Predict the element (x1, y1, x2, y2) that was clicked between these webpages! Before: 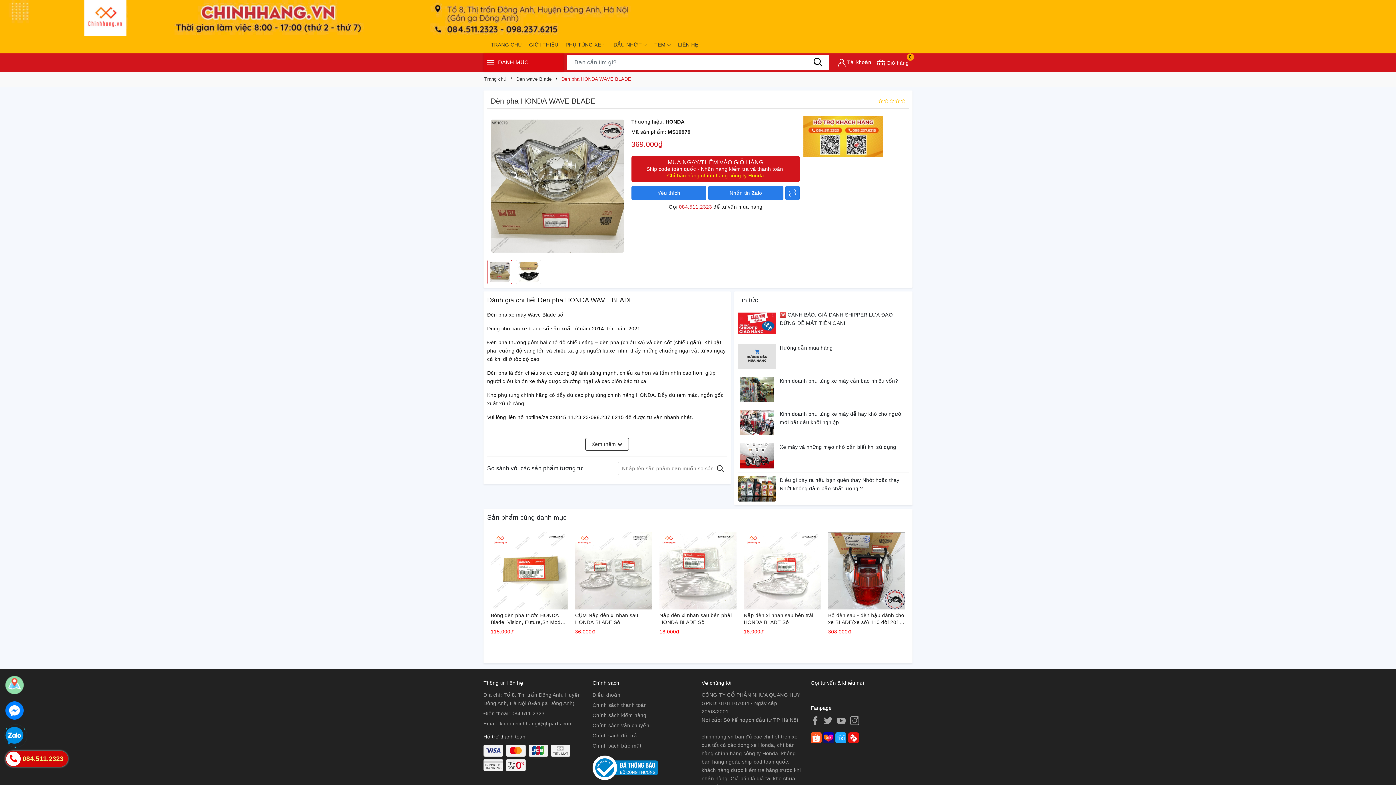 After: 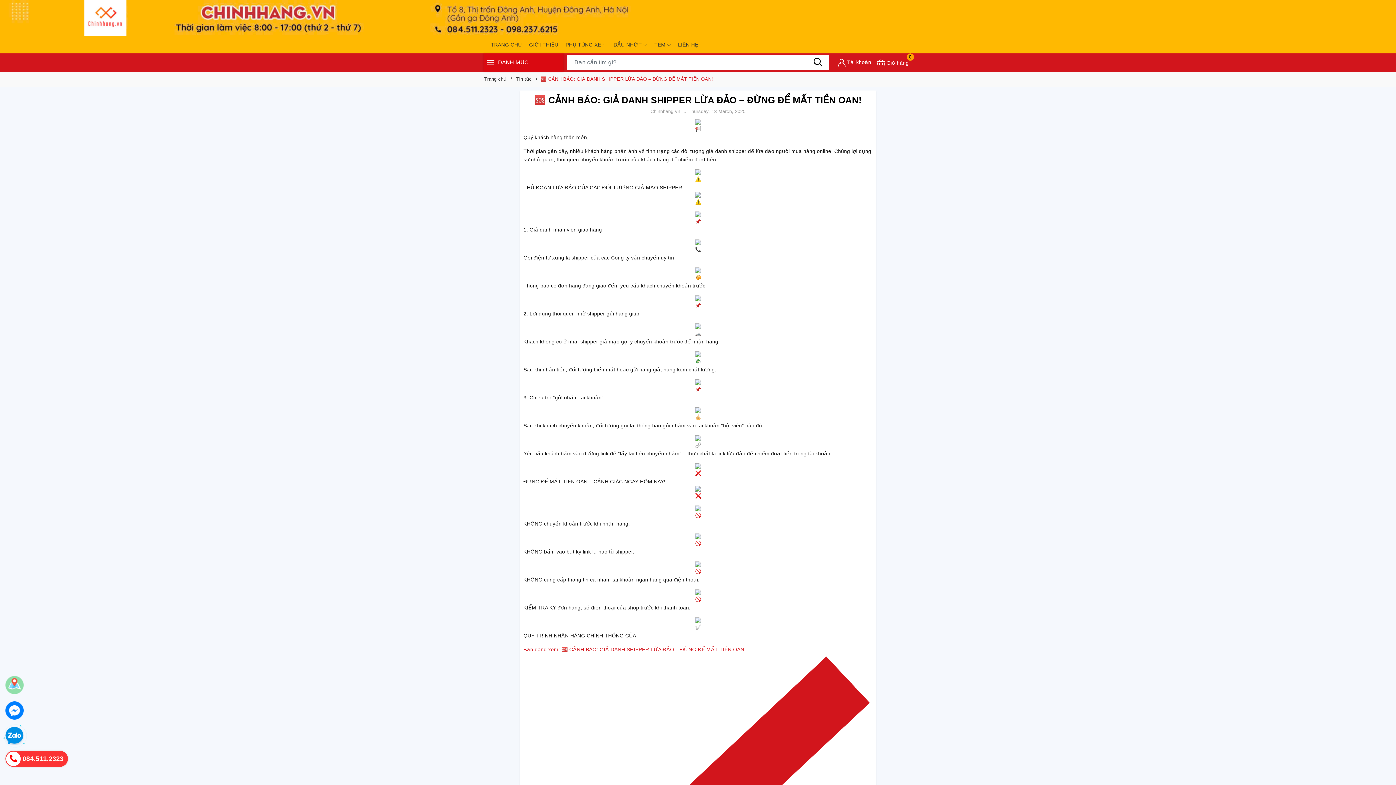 Action: bbox: (780, 310, 909, 327) label: 🆘 CẢNH BÁO: GIẢ DANH SHIPPER LỪA ĐẢO – ĐỪNG ĐỂ MẤT TIỀN OAN!